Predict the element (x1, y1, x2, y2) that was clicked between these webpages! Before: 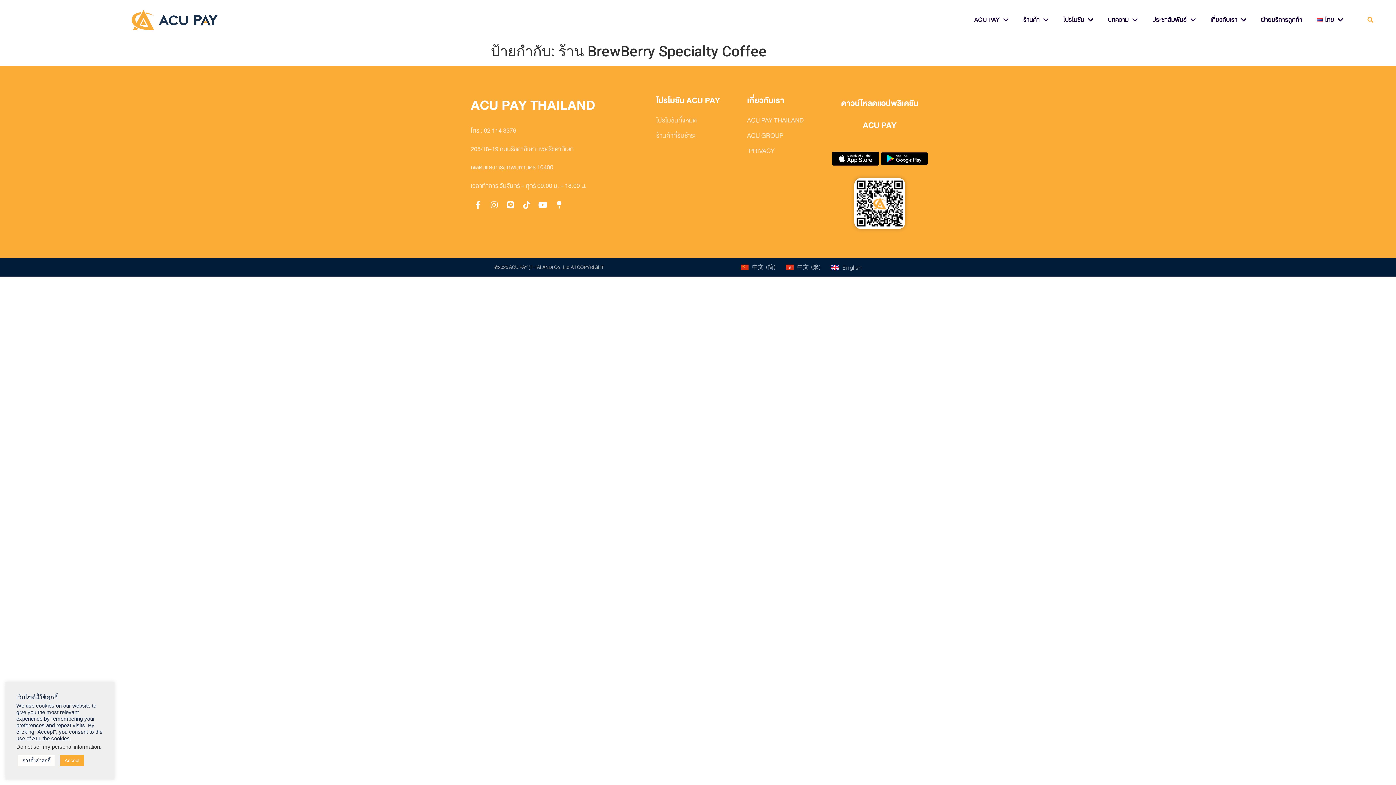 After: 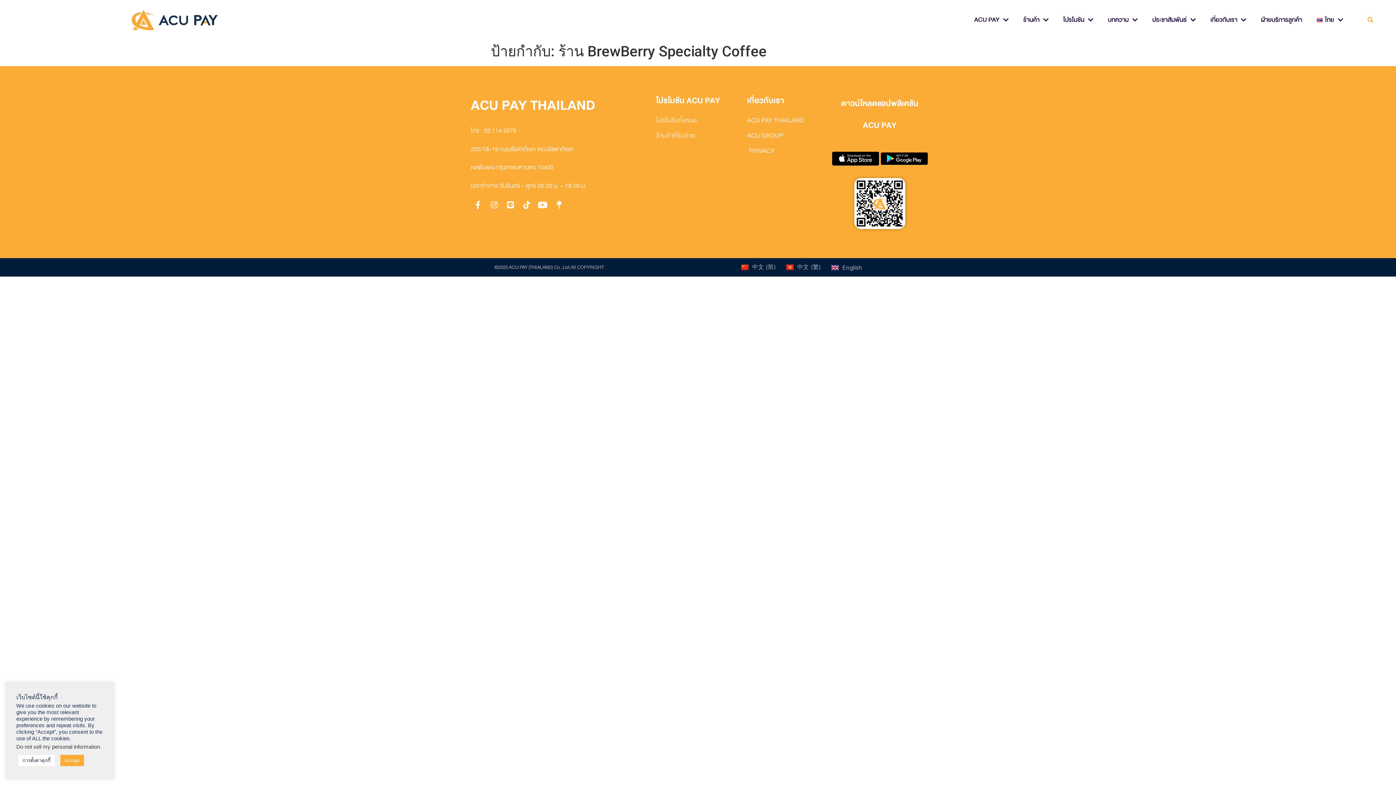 Action: label: Youtube bbox: (535, 197, 550, 212)